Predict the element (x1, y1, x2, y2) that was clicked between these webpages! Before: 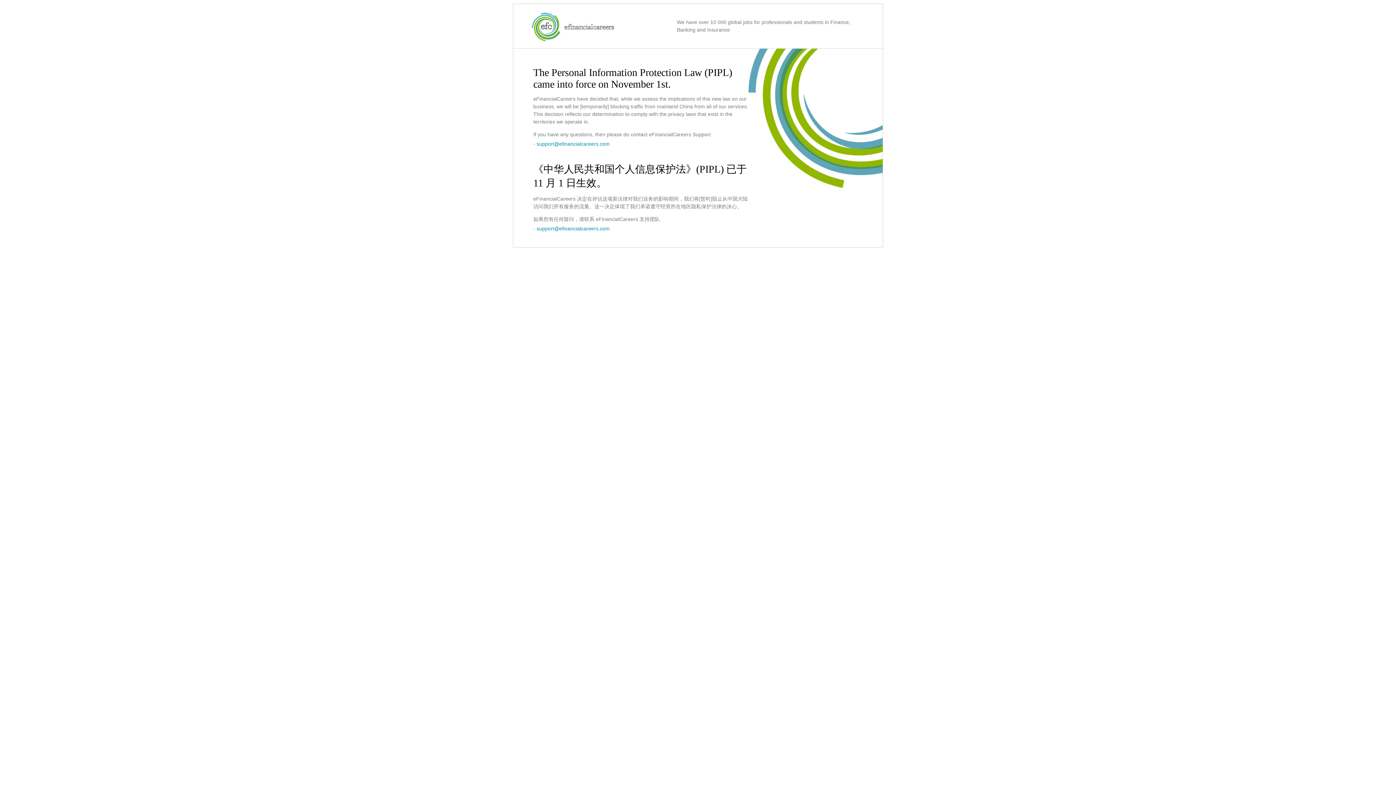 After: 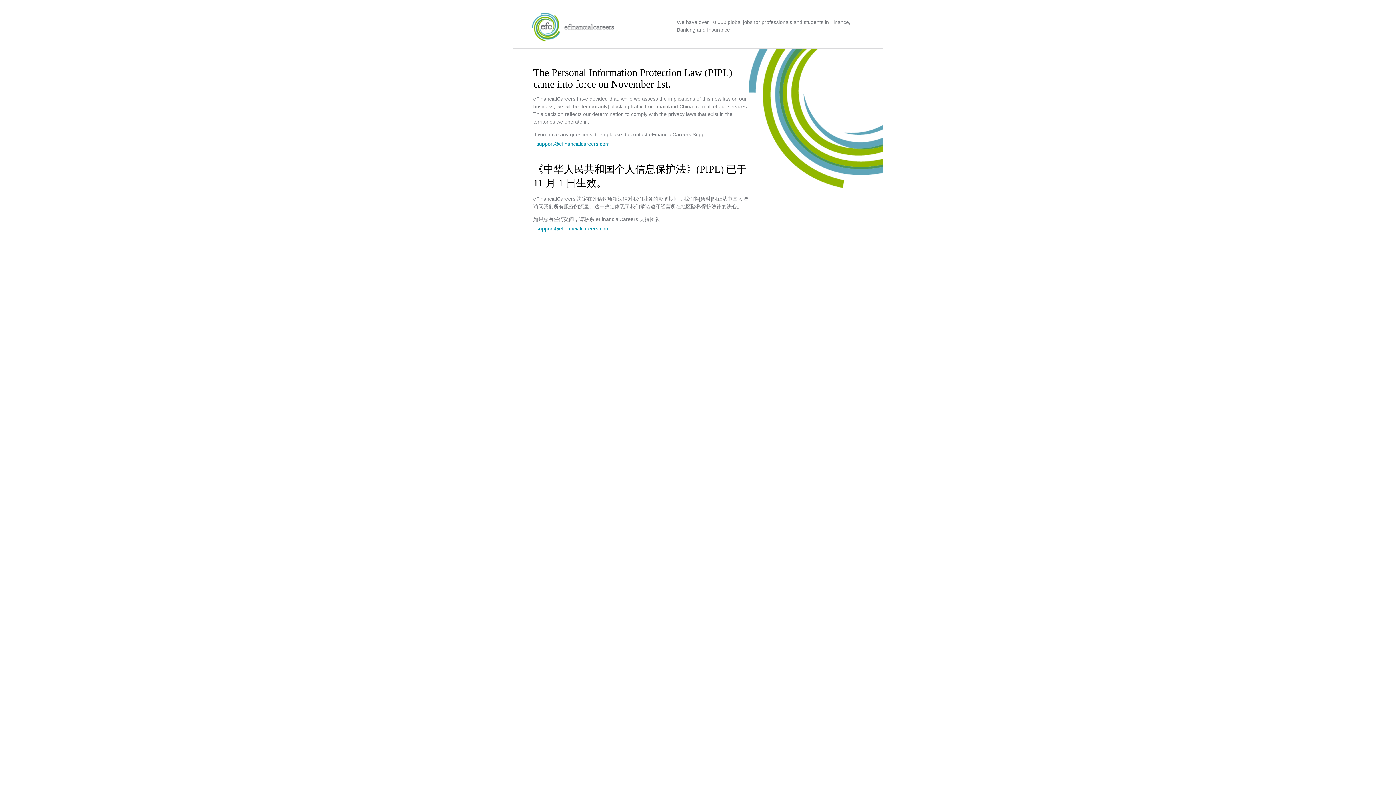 Action: bbox: (536, 141, 609, 146) label: support@efinancialcareers.com